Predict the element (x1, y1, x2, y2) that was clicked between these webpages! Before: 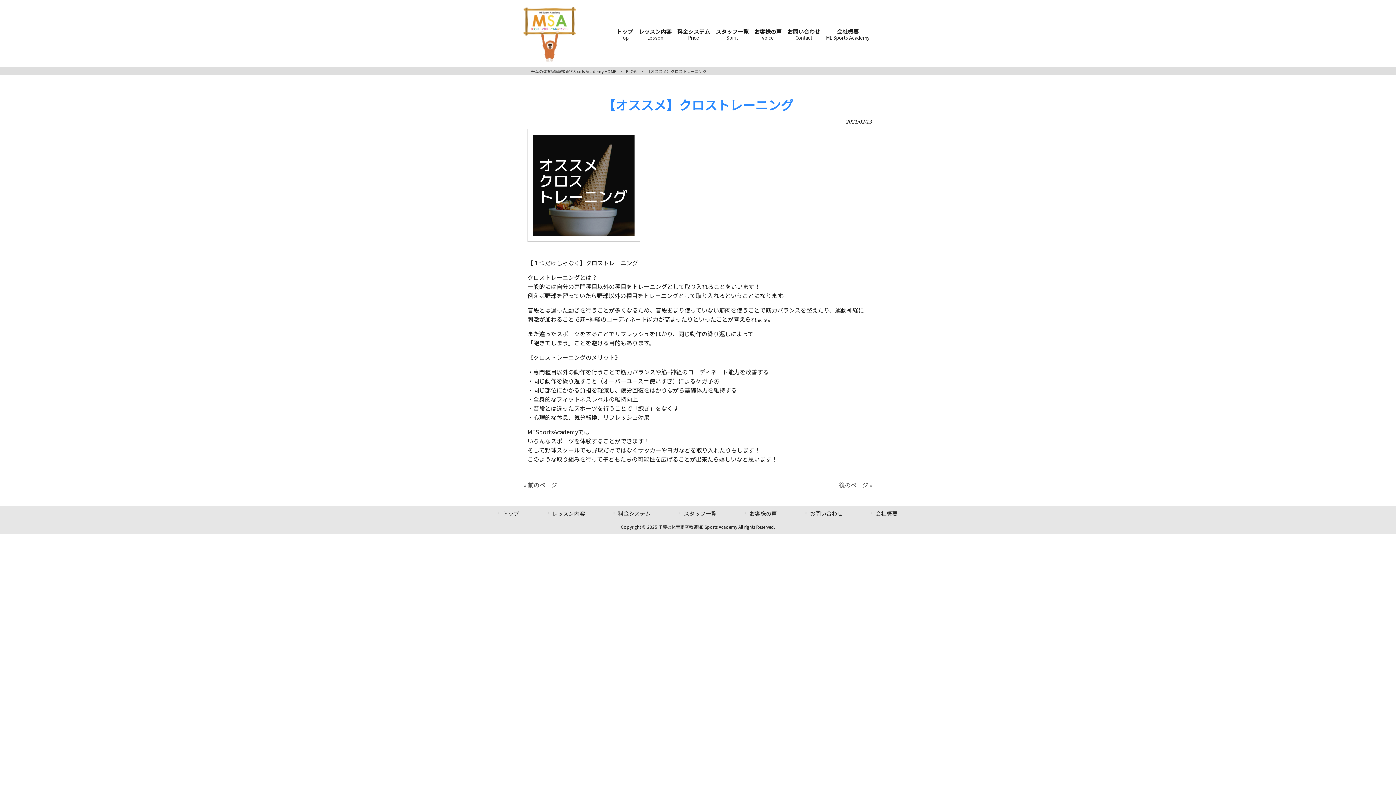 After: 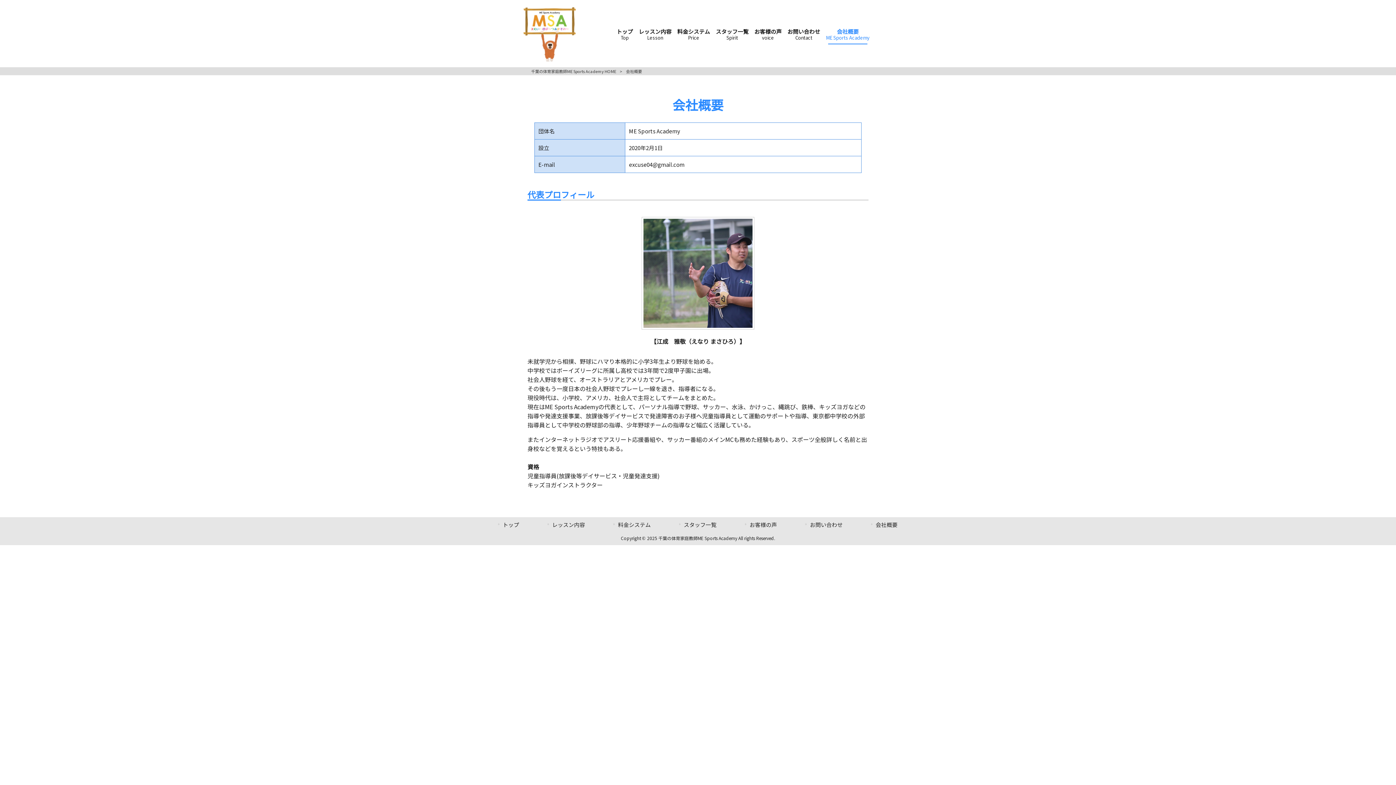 Action: bbox: (871, 509, 897, 517) label: 会社概要